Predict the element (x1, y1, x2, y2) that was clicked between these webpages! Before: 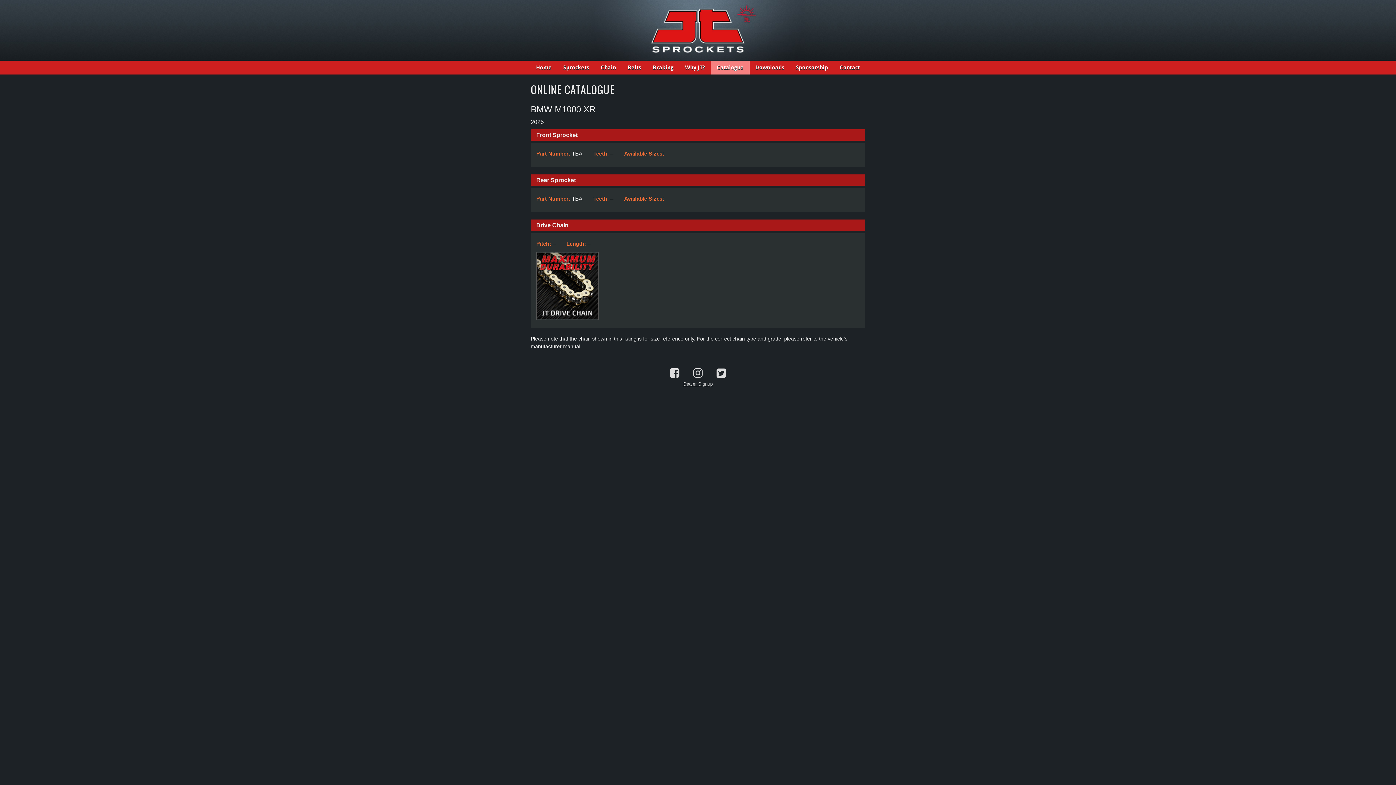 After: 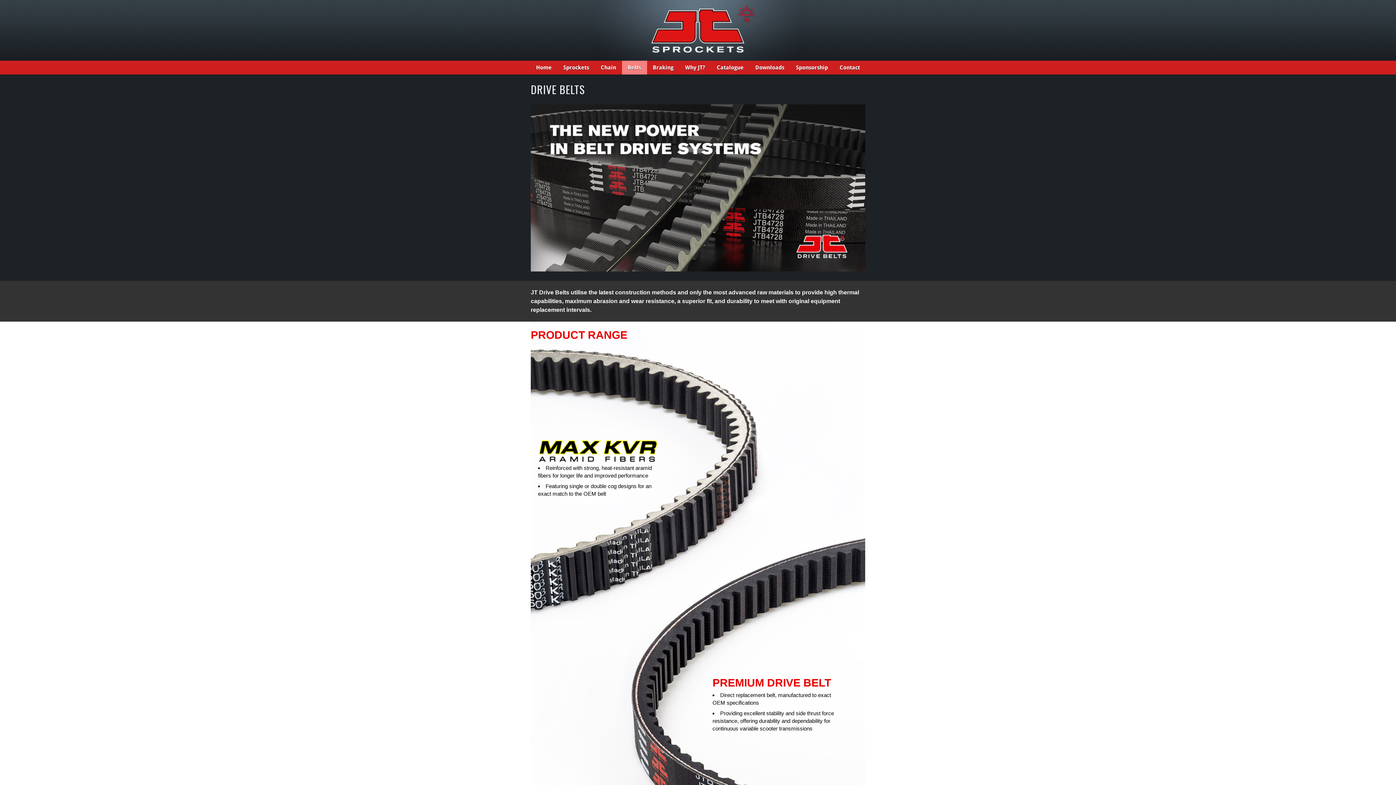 Action: label: Belts bbox: (622, 60, 647, 74)